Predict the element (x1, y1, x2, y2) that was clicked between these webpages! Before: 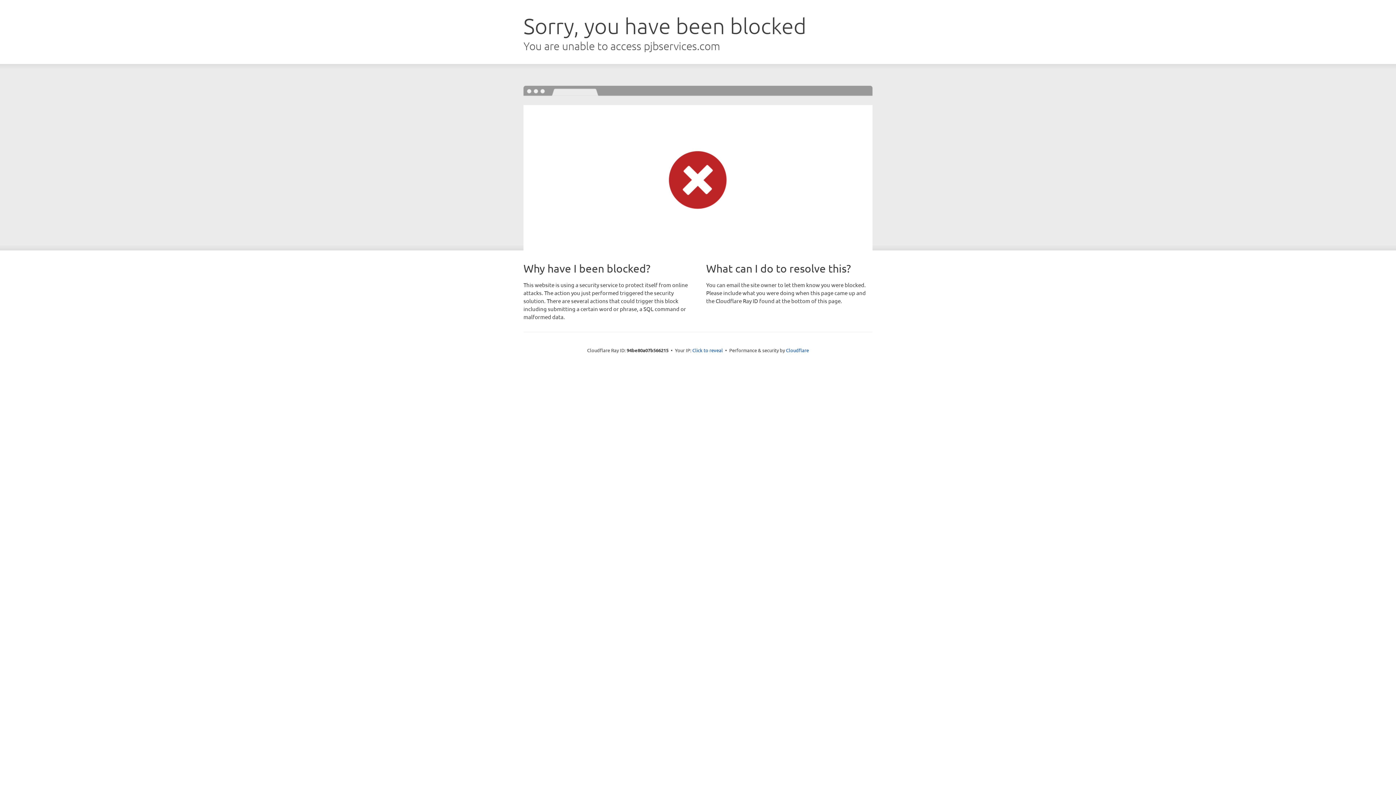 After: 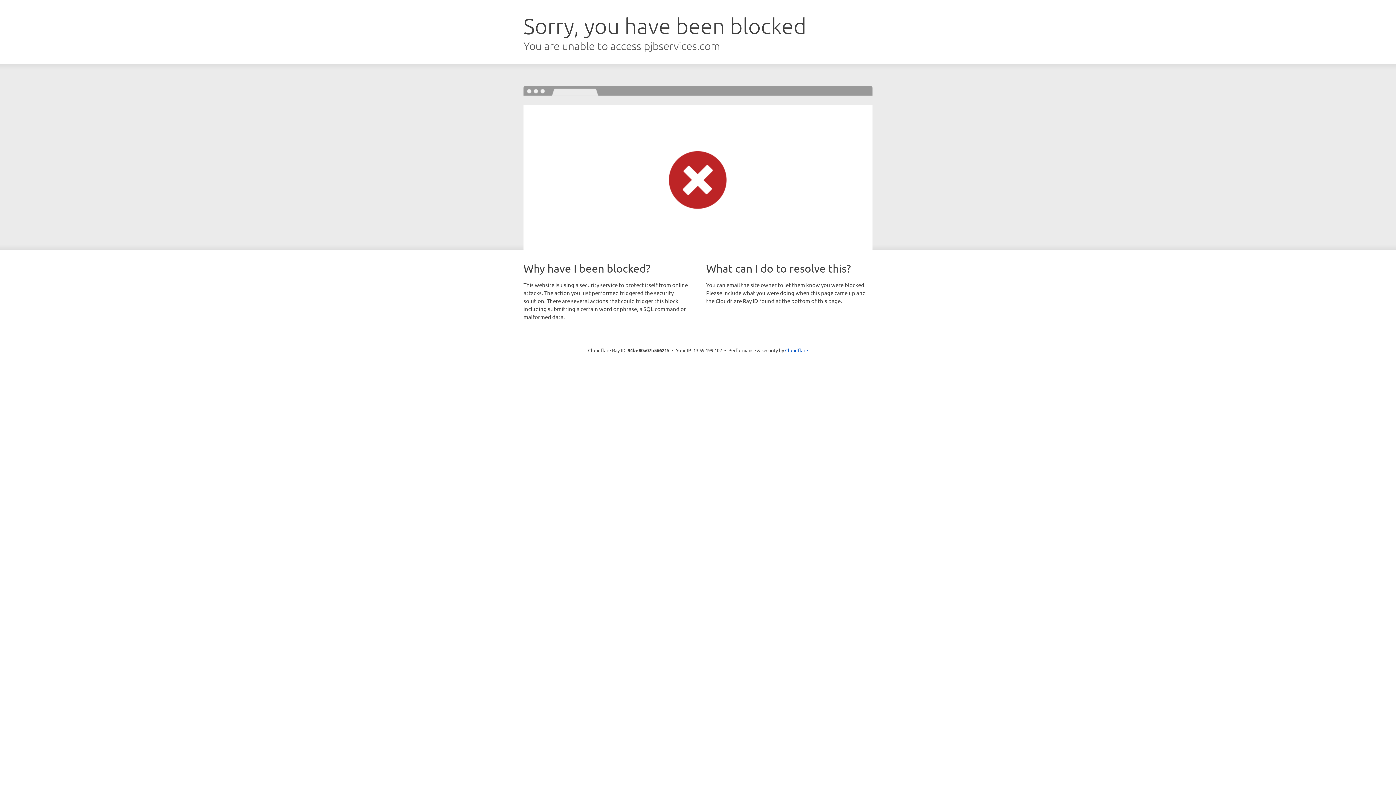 Action: bbox: (692, 346, 723, 353) label: Click to reveal